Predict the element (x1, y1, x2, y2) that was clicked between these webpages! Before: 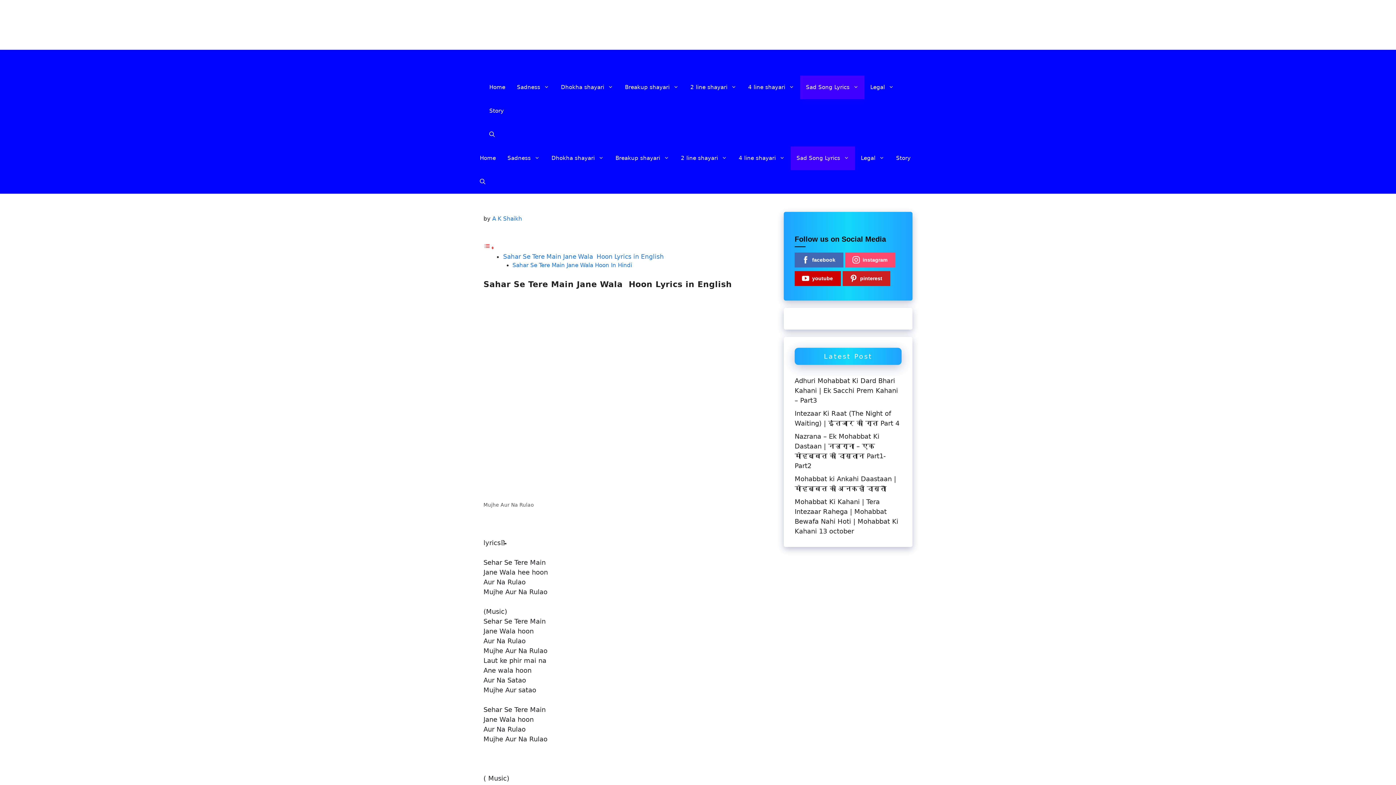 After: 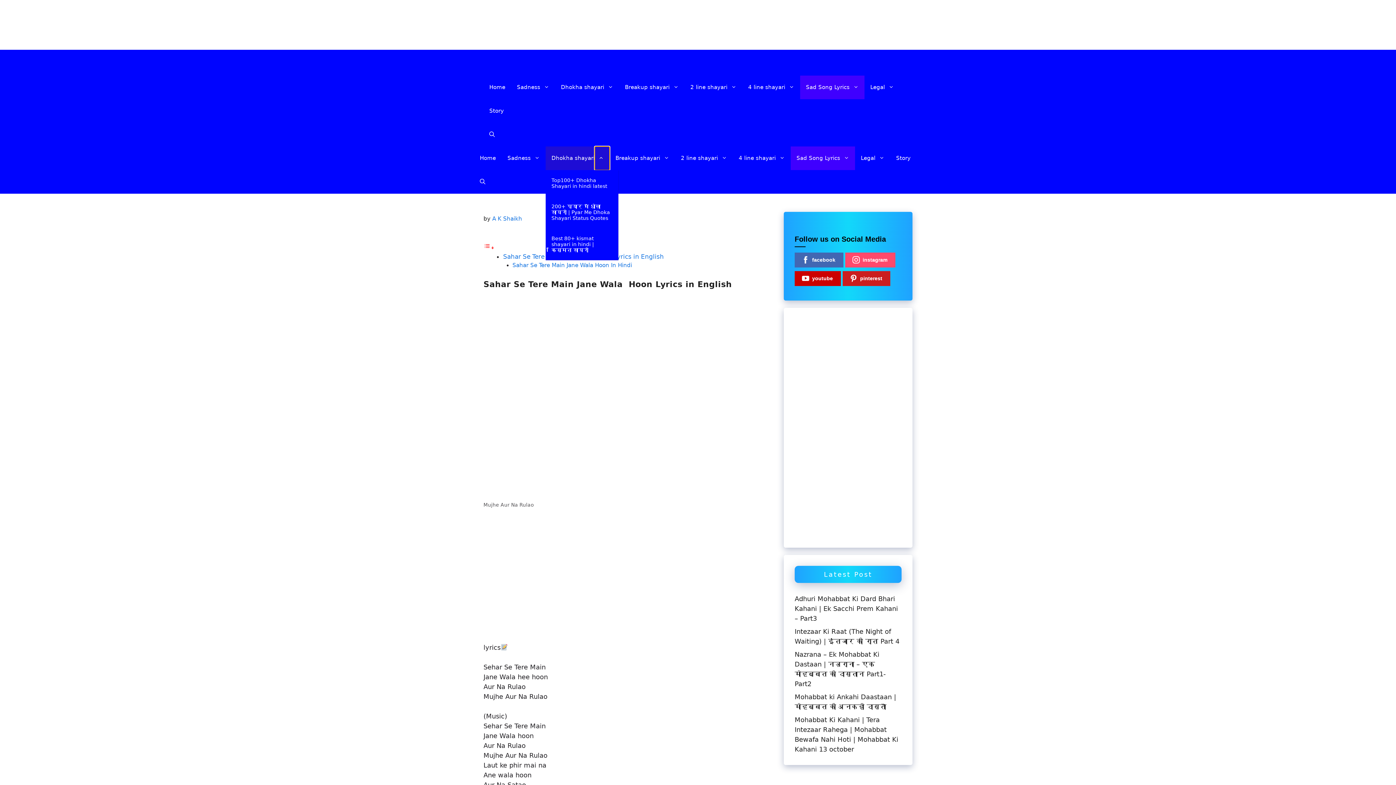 Action: bbox: (594, 146, 609, 170) label: Open Sub-Menu